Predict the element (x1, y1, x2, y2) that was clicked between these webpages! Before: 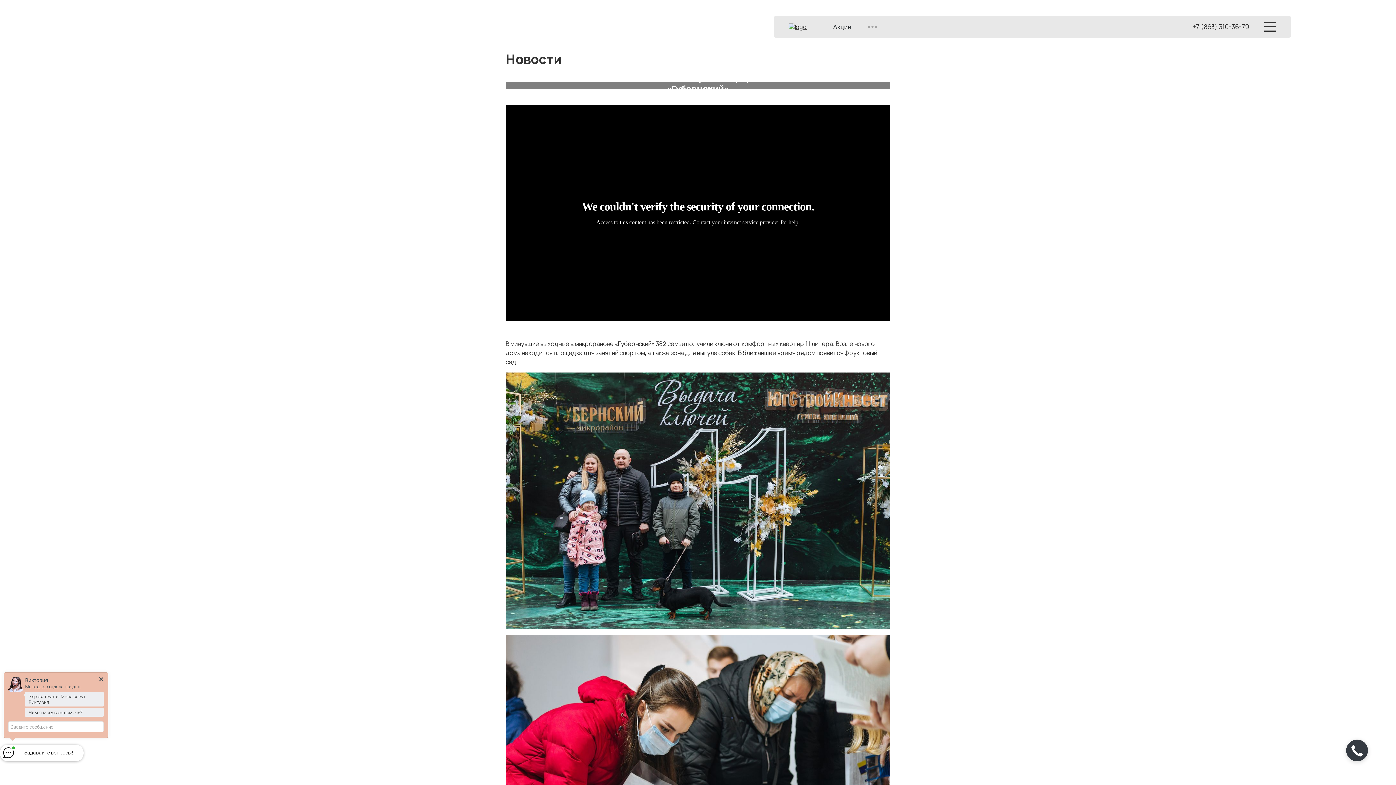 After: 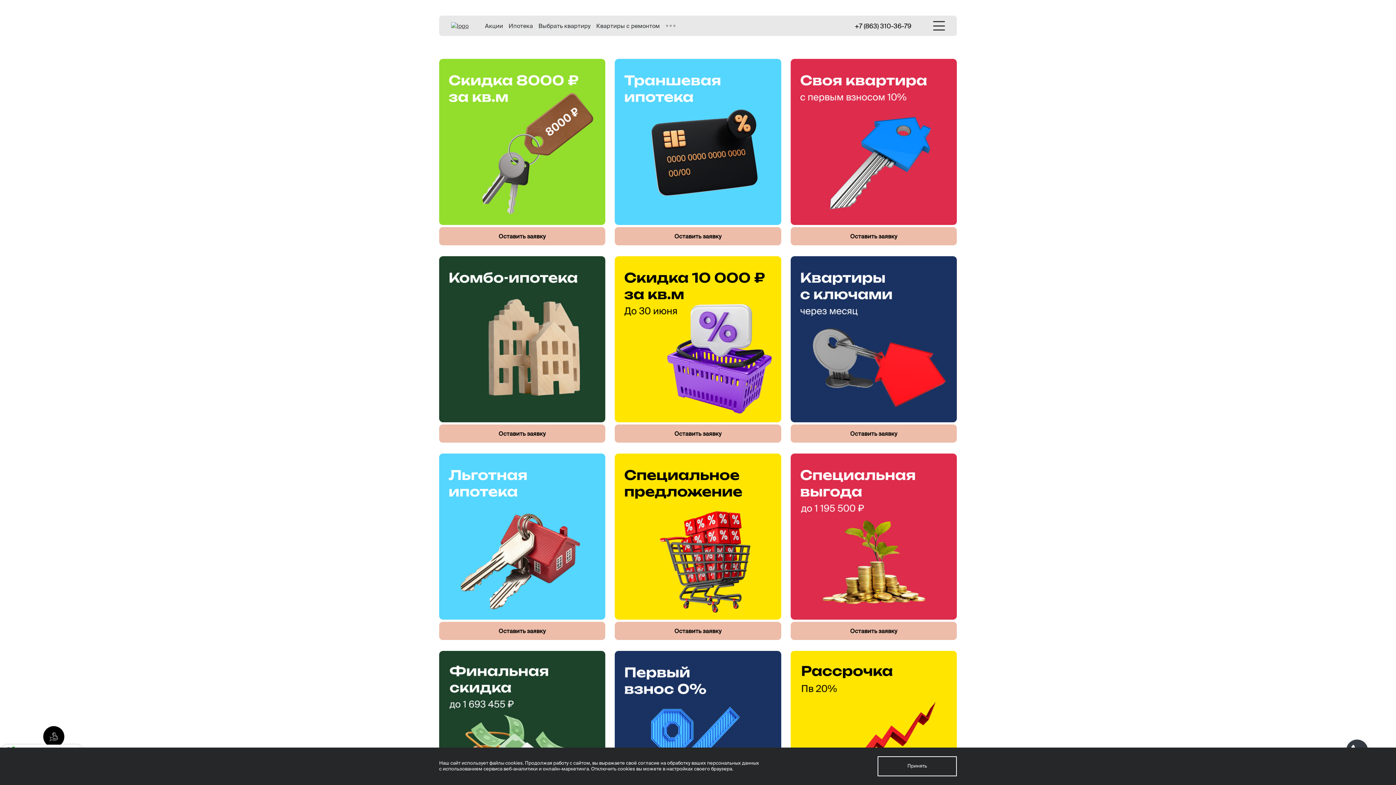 Action: label: Акции bbox: (833, 23, 851, 30)